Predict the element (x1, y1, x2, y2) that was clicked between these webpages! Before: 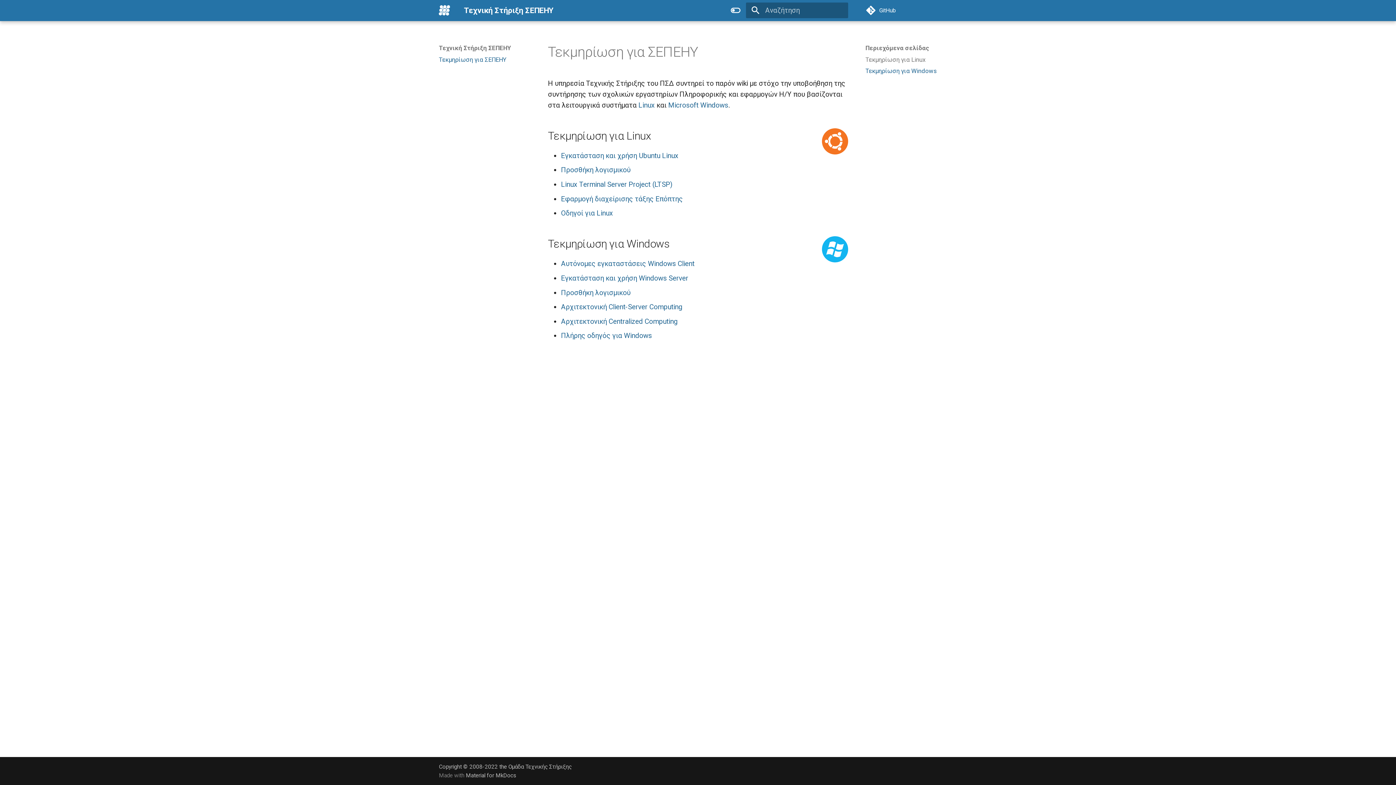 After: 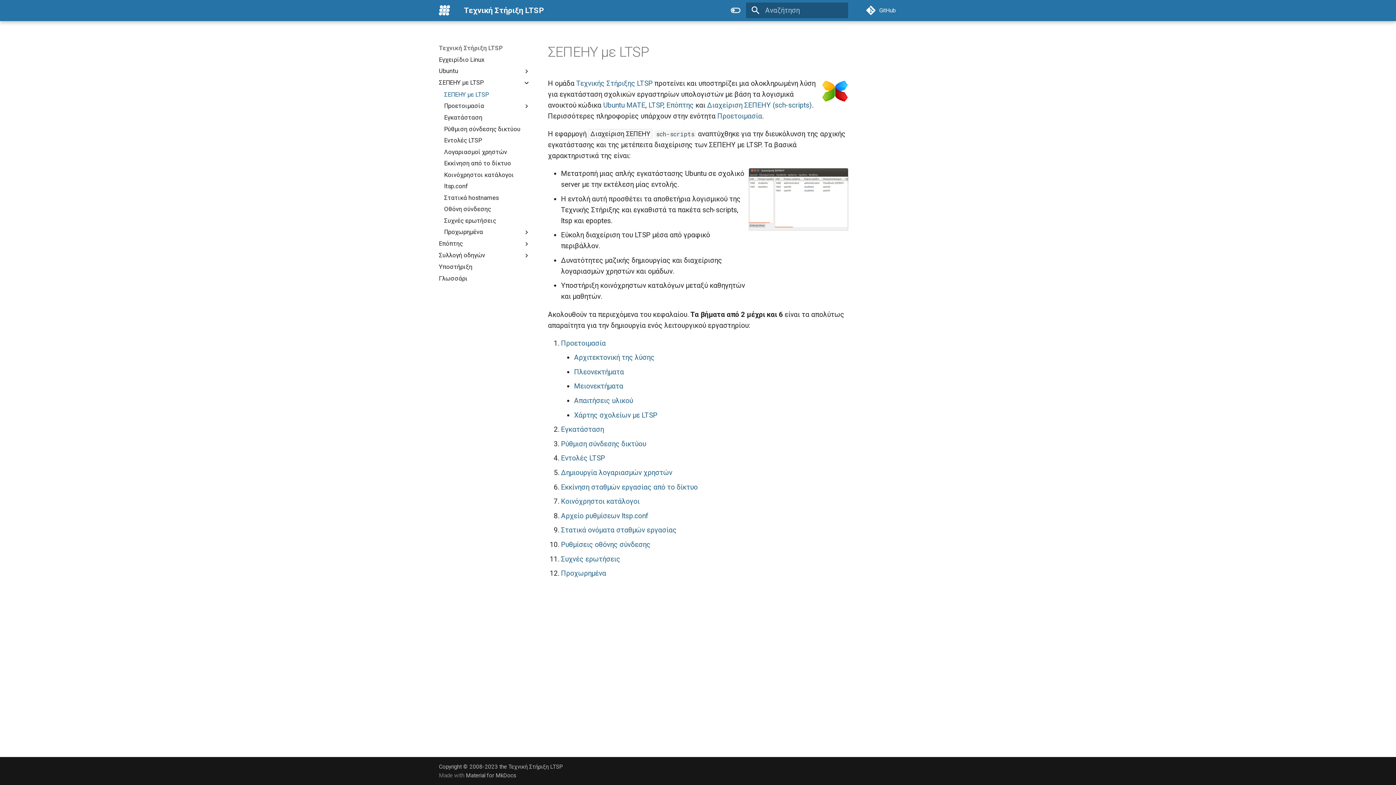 Action: label: Linux Terminal Server Project (LTSP) bbox: (561, 180, 672, 188)